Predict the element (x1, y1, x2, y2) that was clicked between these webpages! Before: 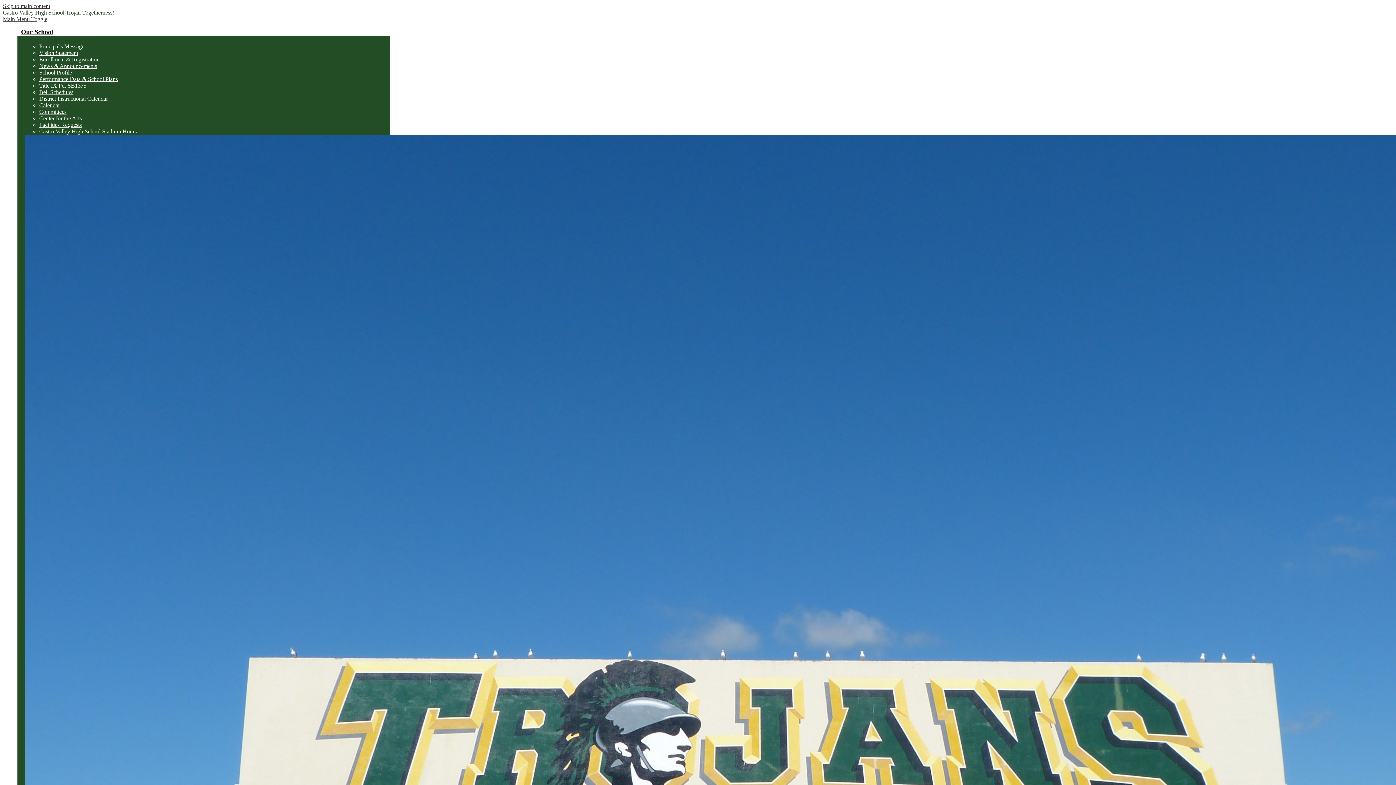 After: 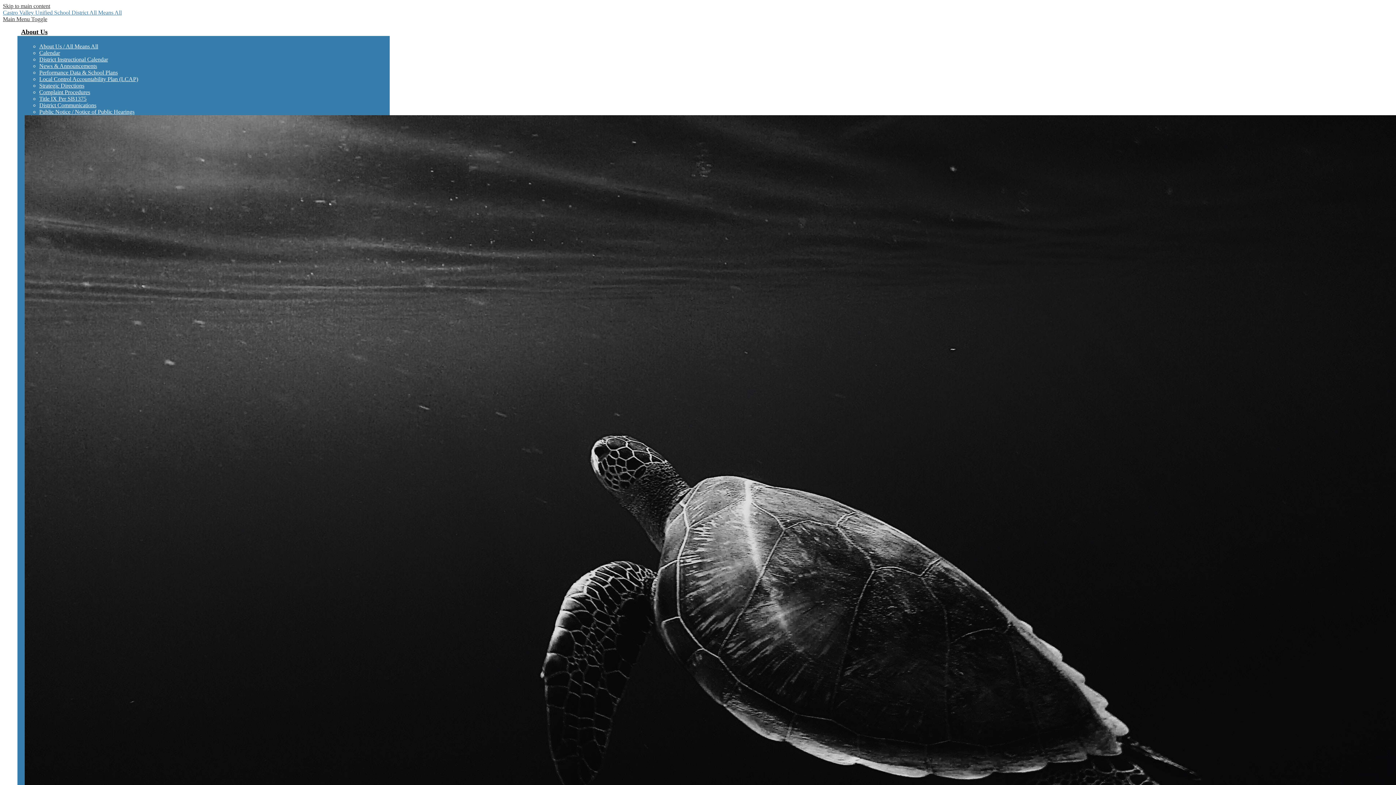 Action: bbox: (39, 128, 136, 134) label: Castro Valley High School Stadium Hours